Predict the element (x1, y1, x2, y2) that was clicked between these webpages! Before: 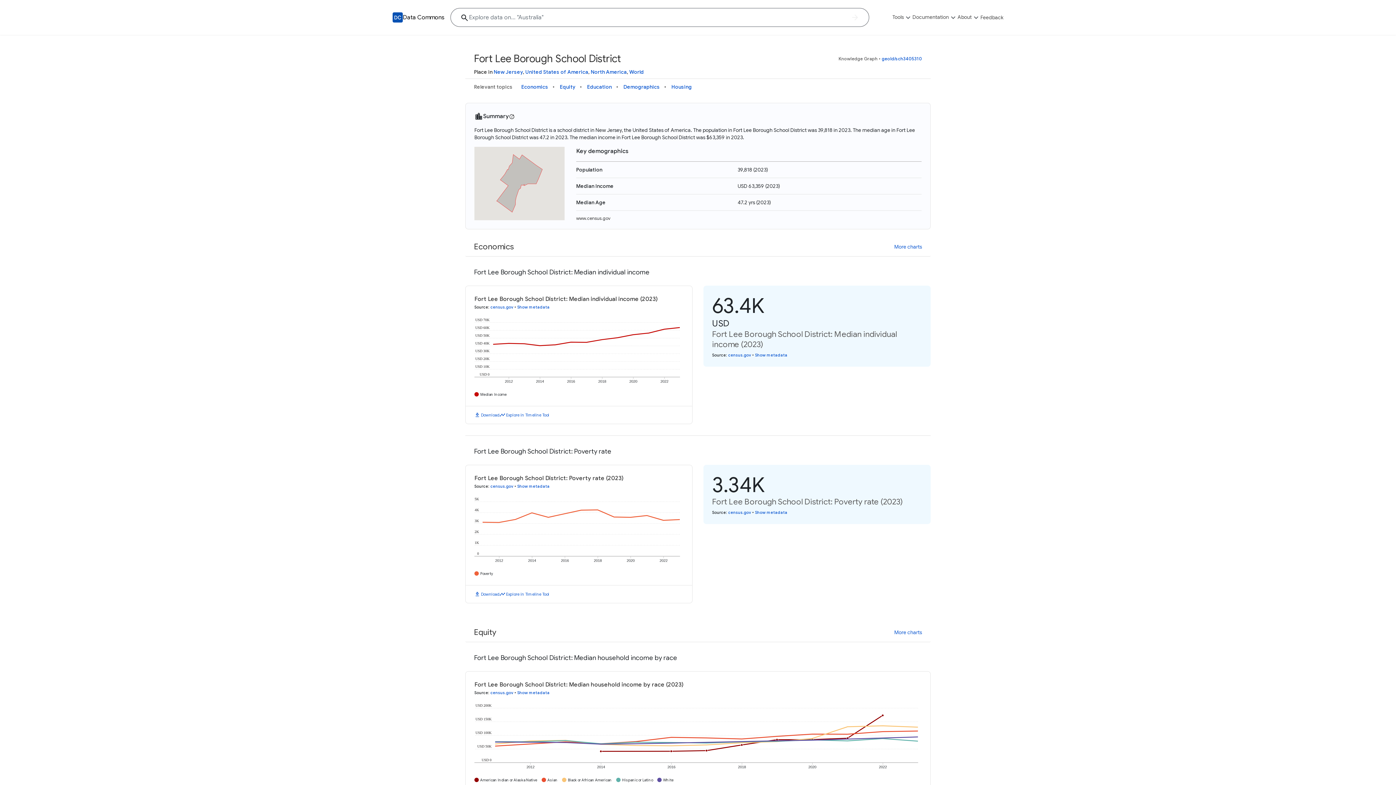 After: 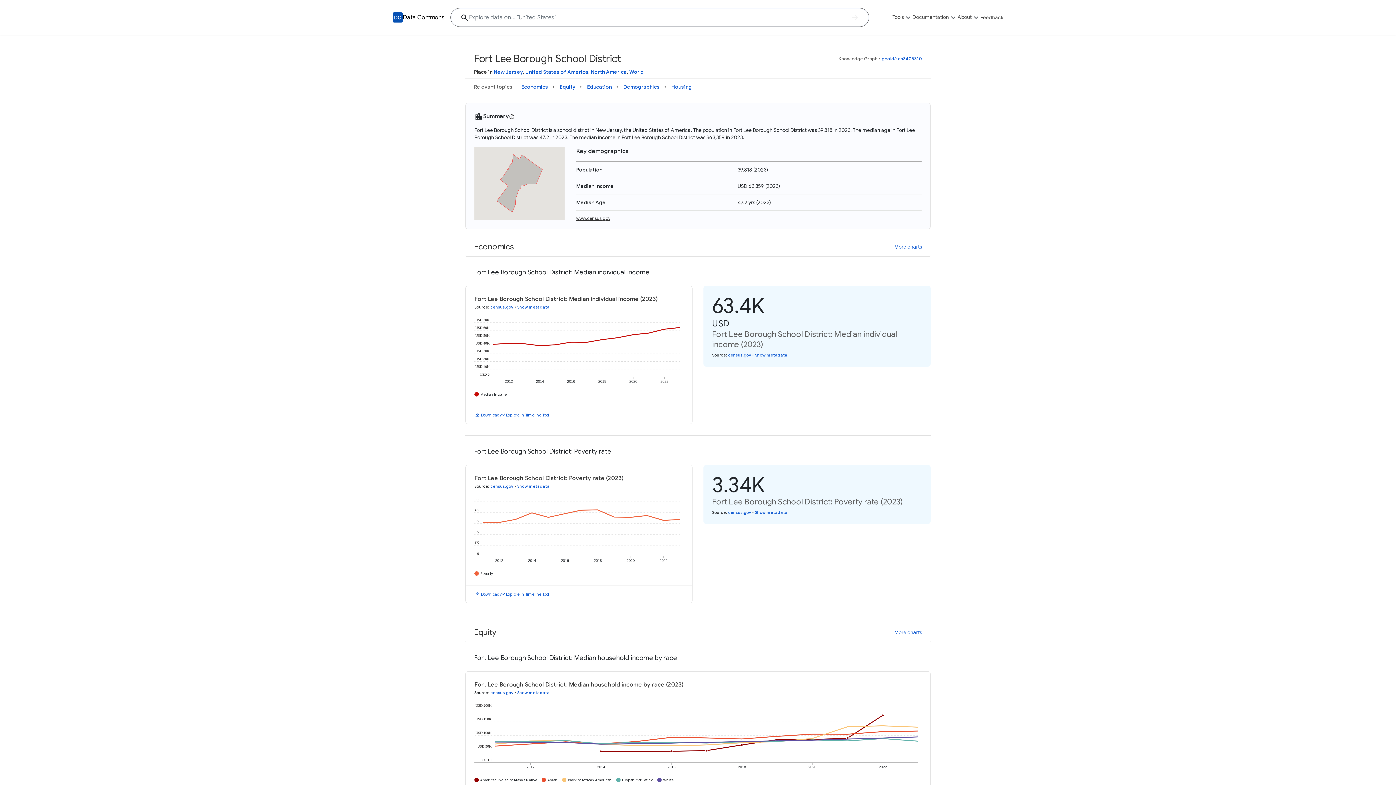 Action: label: www.census.gov bbox: (576, 215, 610, 221)